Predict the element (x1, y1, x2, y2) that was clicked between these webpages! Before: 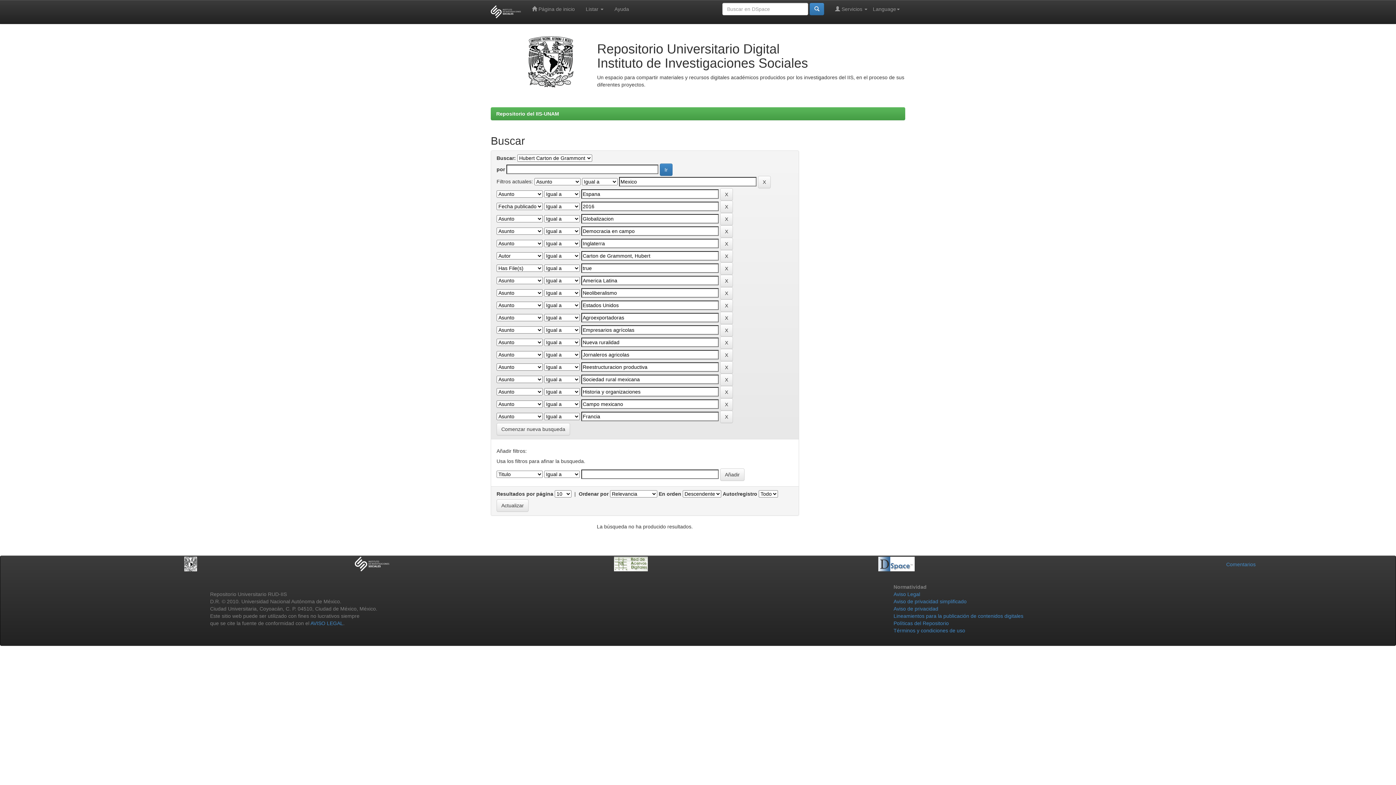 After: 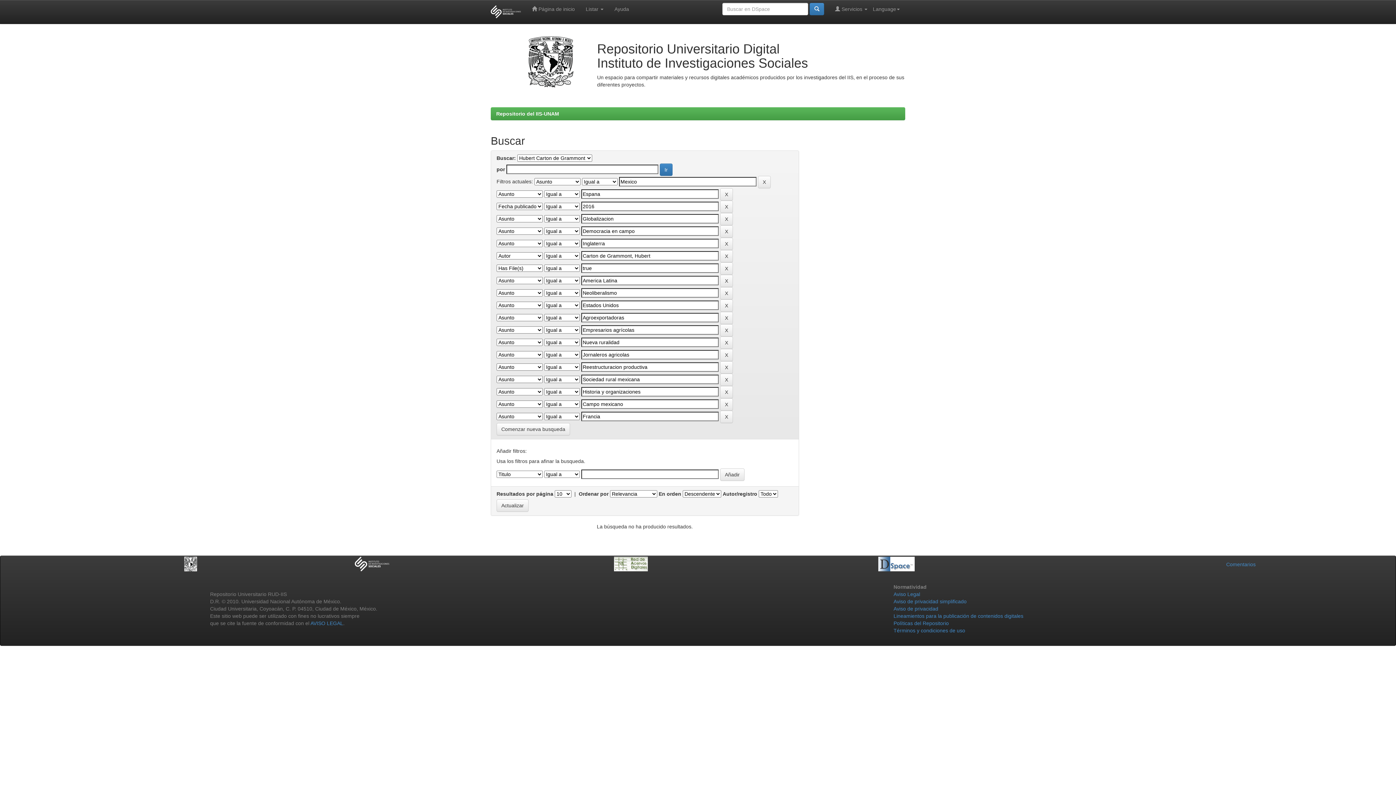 Action: bbox: (354, 560, 389, 566)